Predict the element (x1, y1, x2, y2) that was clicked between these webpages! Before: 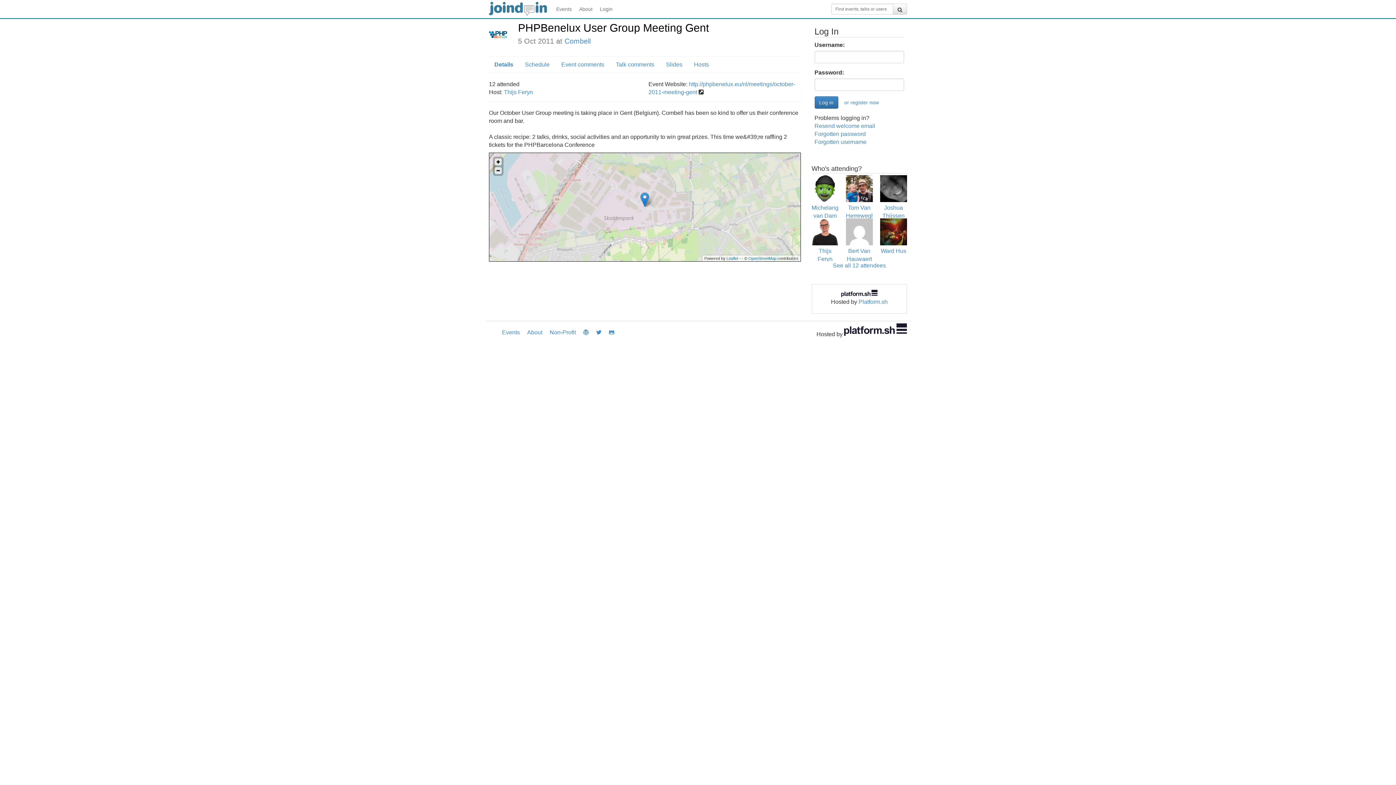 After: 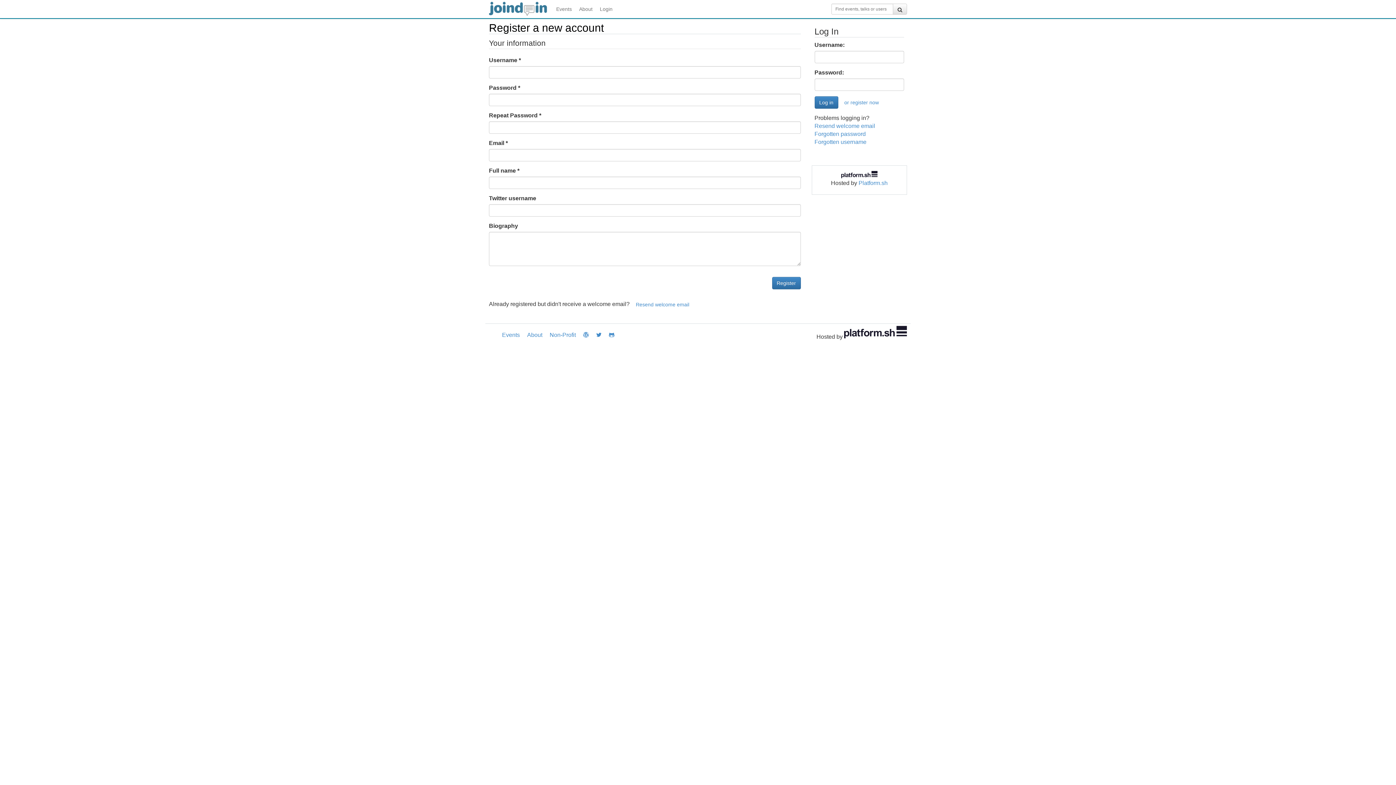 Action: bbox: (839, 96, 883, 108) label: or register now